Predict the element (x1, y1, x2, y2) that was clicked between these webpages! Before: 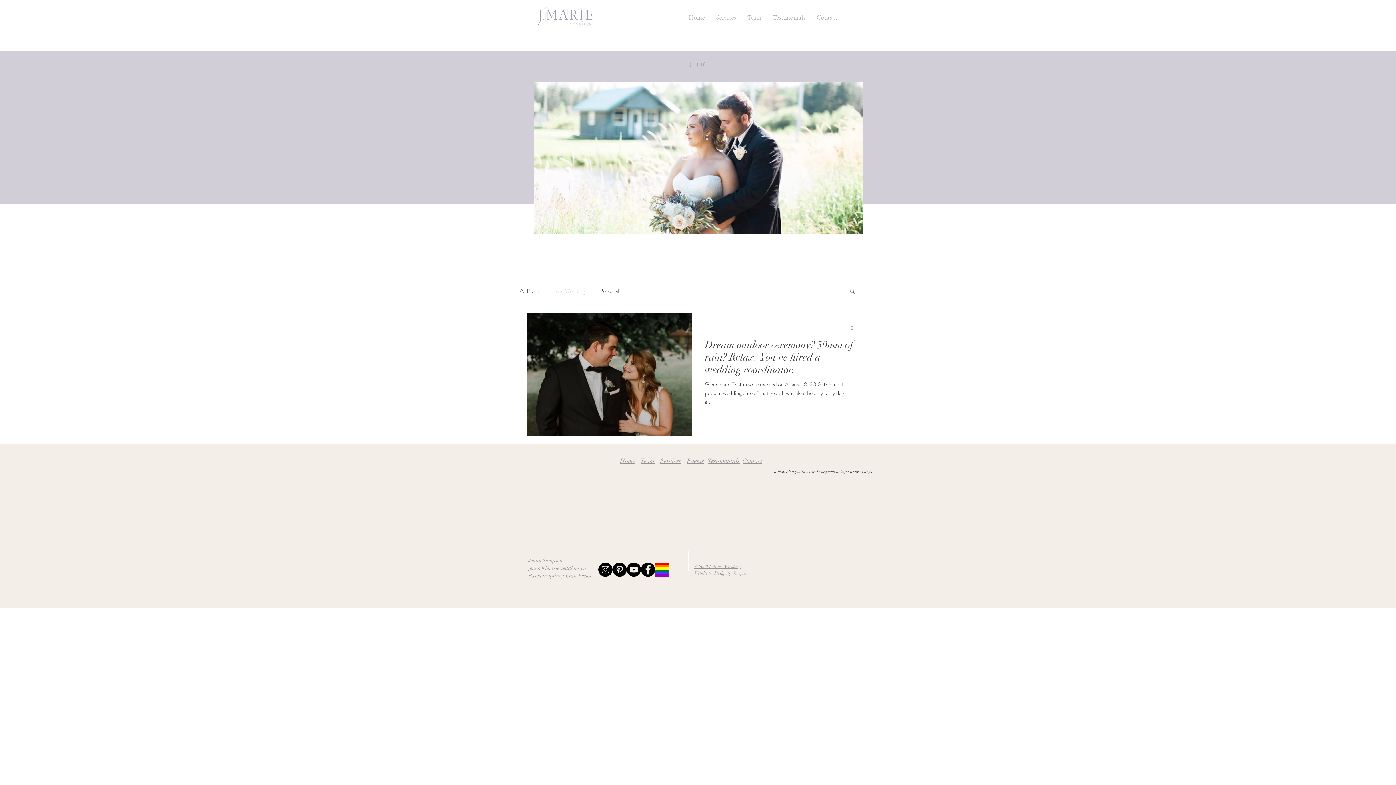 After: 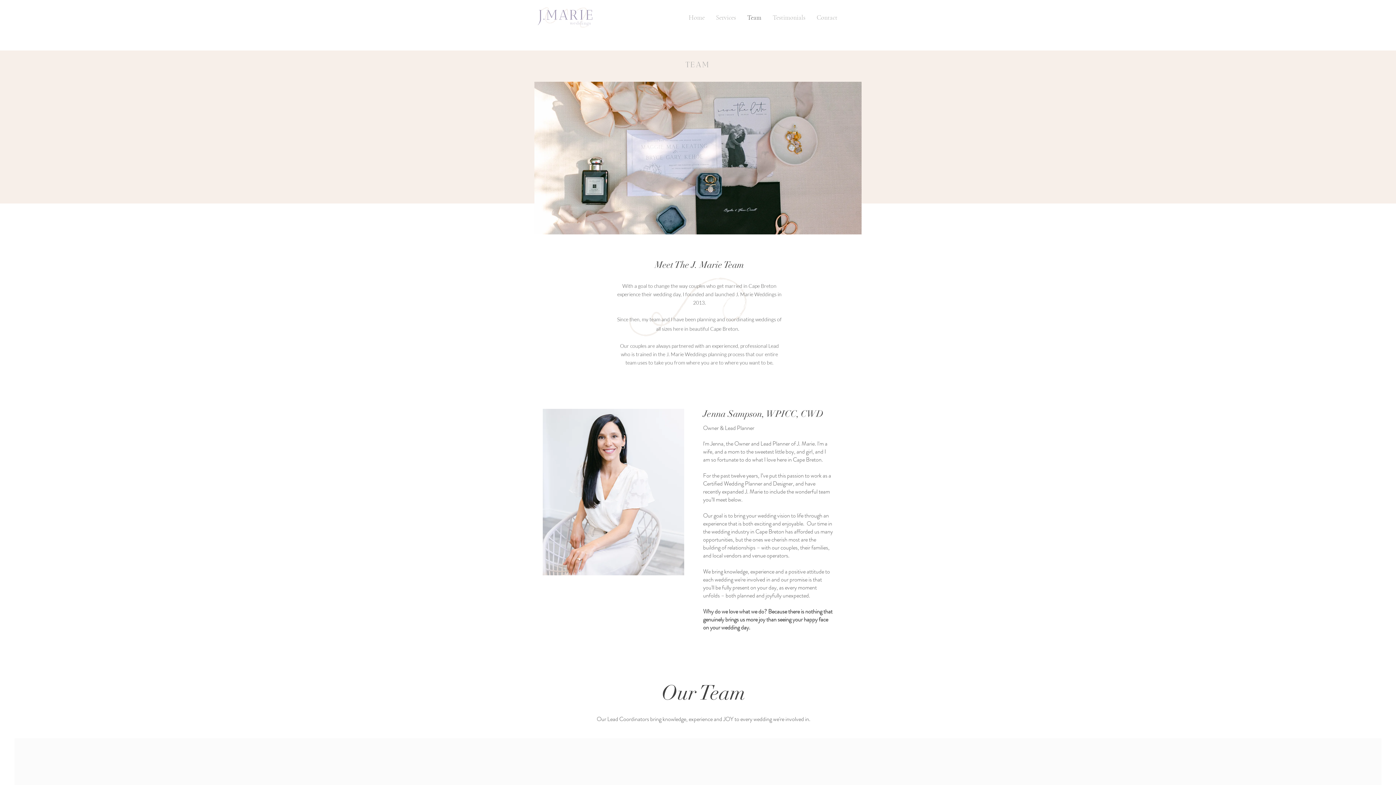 Action: label: Team bbox: (640, 457, 654, 464)